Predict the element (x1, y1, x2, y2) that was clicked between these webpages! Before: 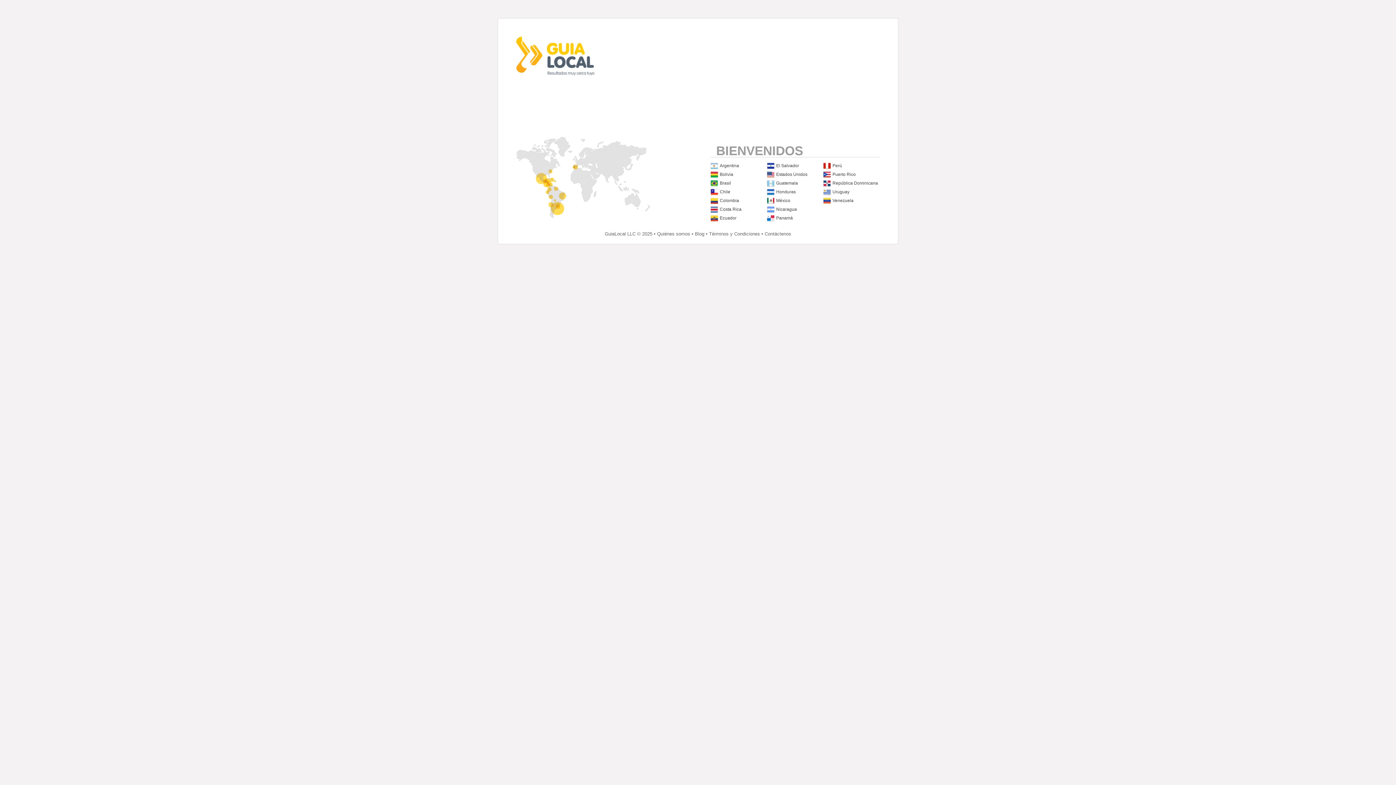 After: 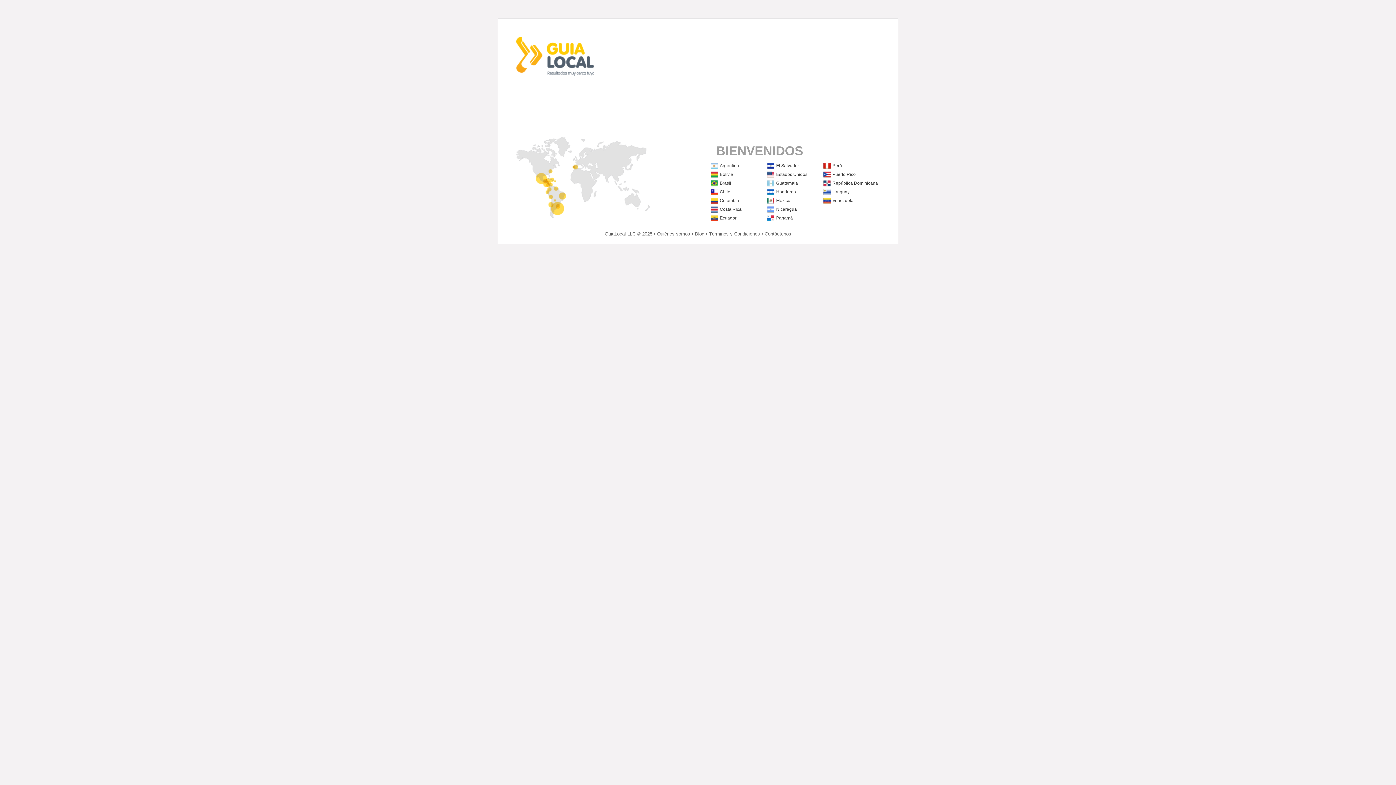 Action: label: Chile bbox: (720, 189, 730, 194)